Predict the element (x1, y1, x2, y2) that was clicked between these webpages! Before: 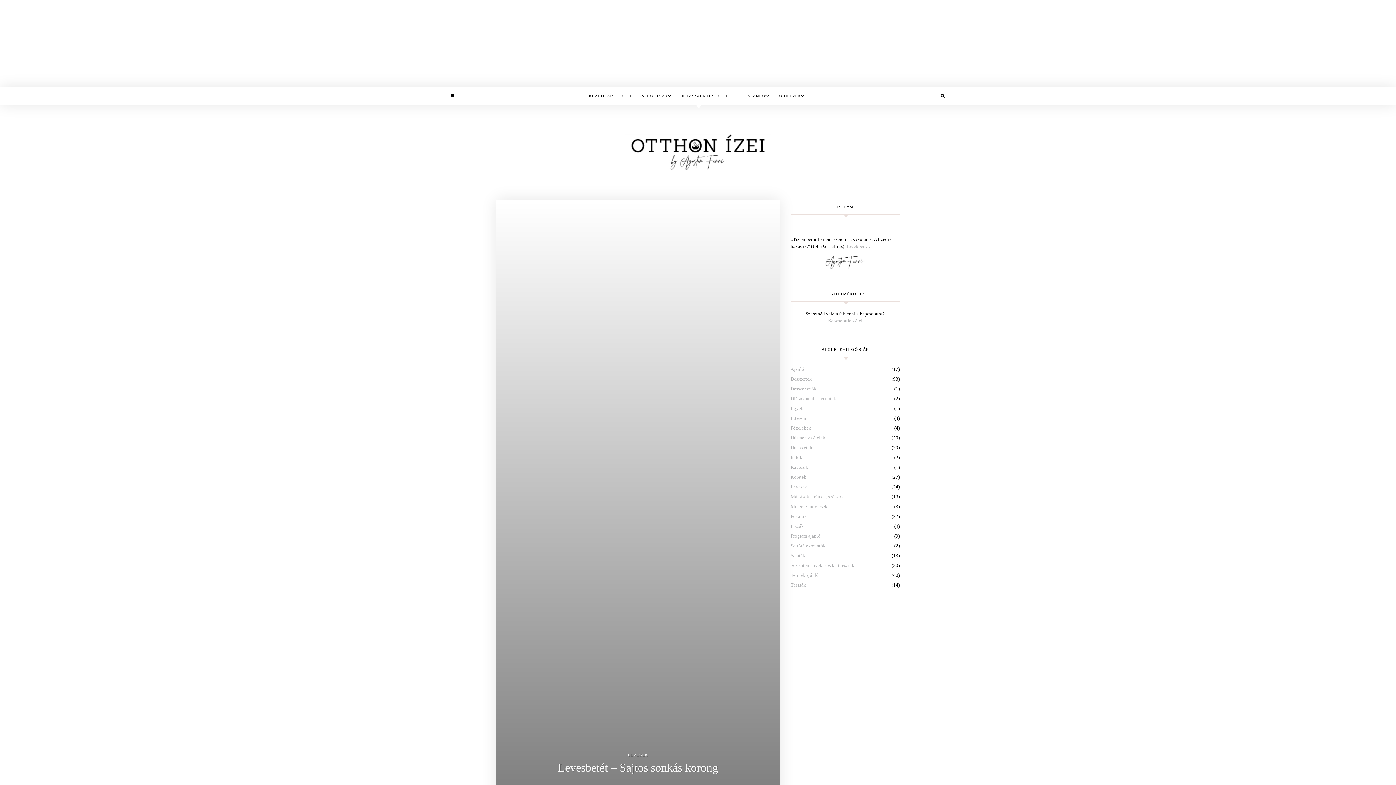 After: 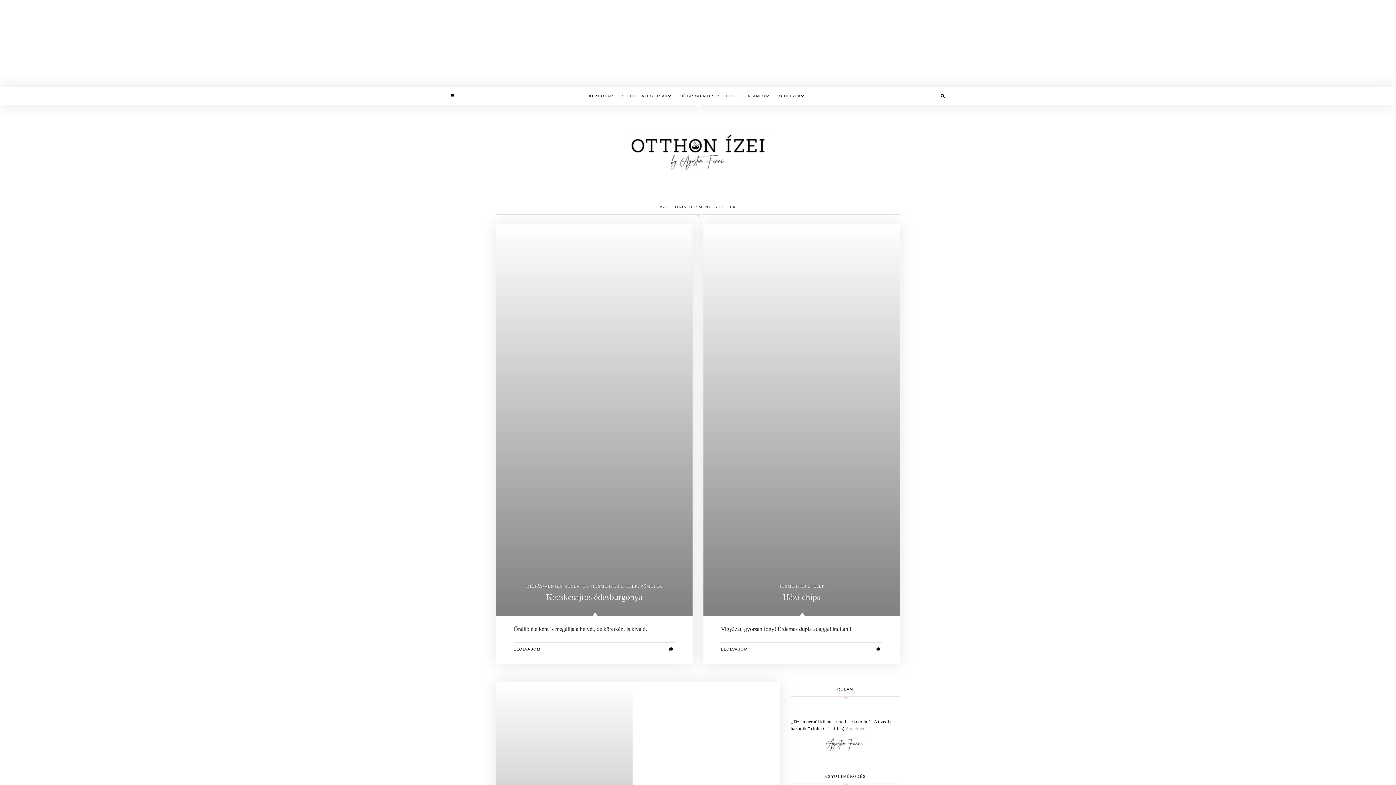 Action: bbox: (790, 435, 825, 441) label: Húsmentes ételek